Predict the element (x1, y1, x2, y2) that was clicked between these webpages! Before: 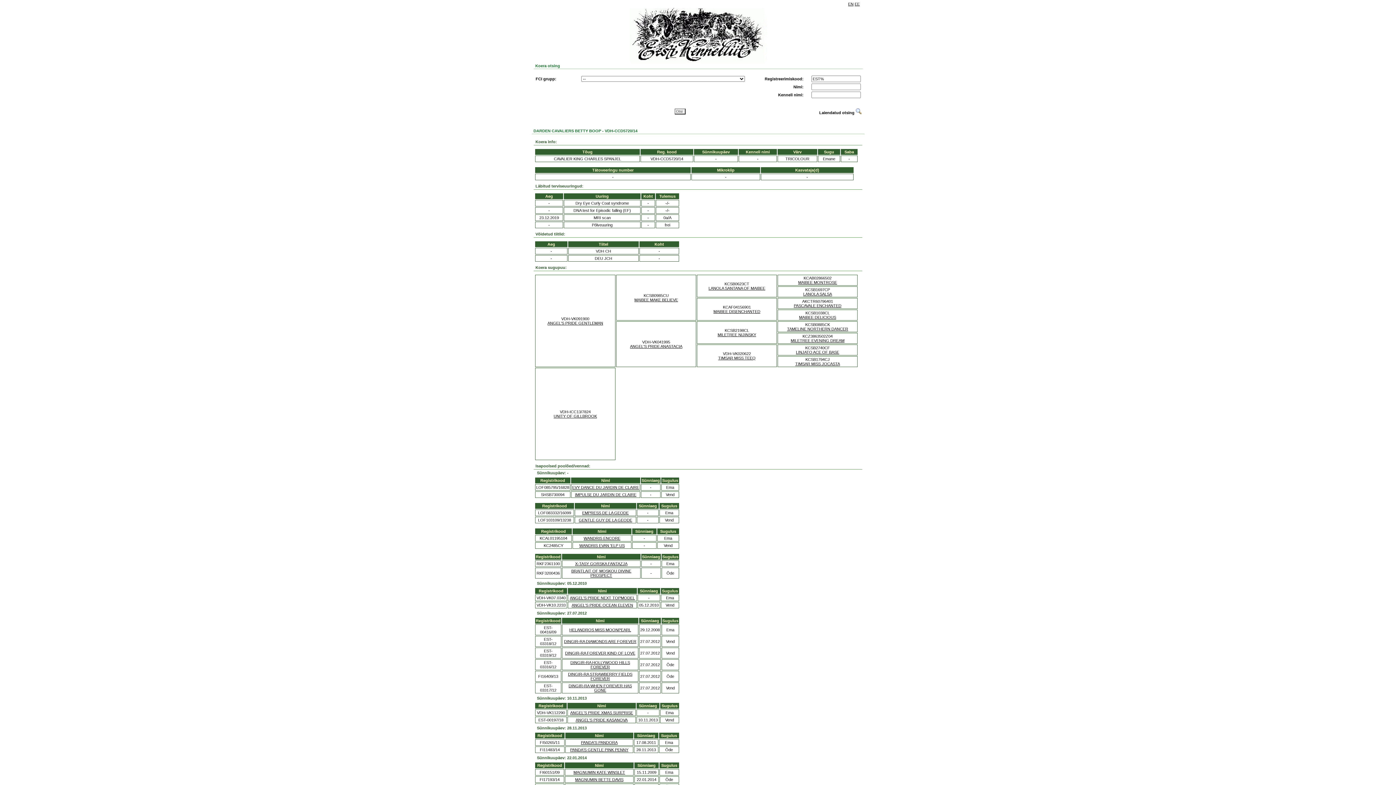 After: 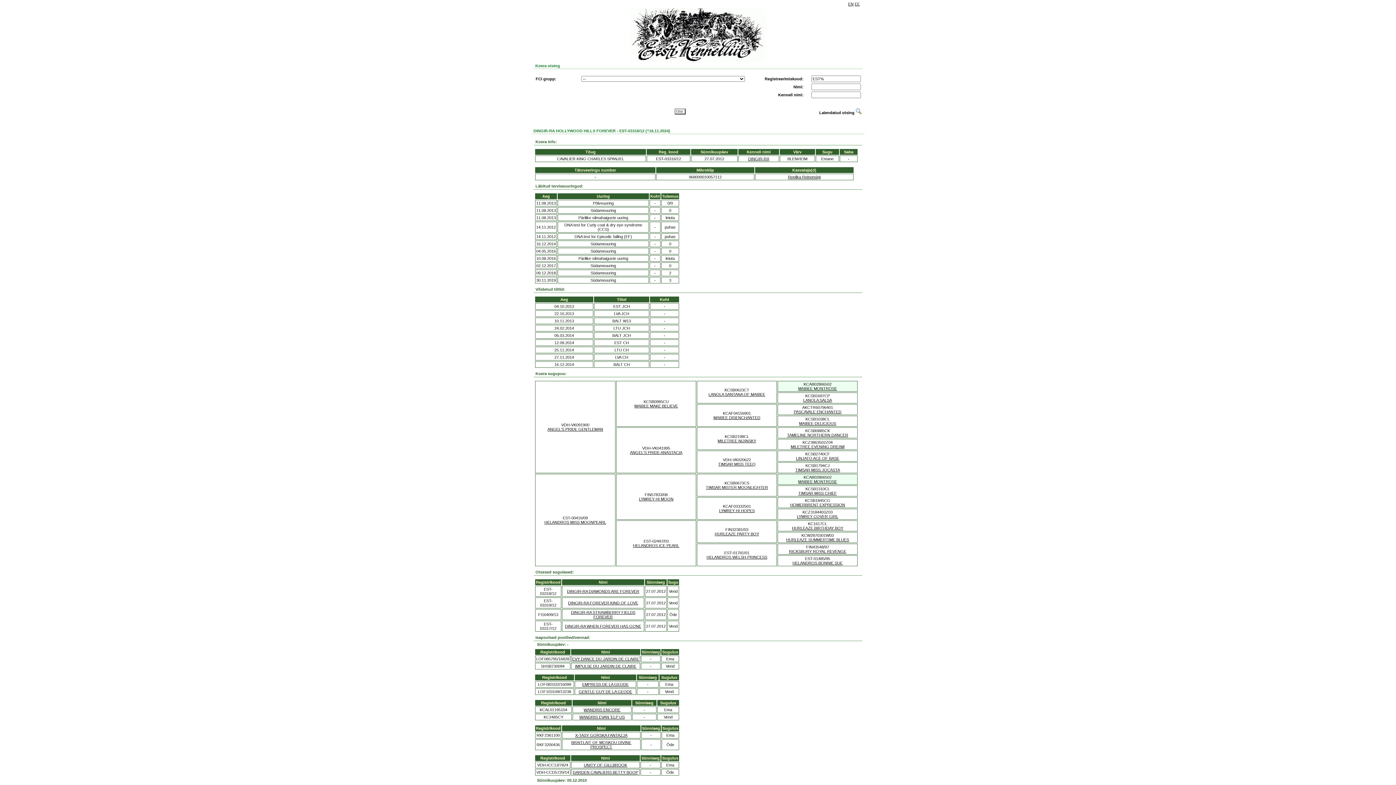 Action: label: DINGIR-RA HOLLYWOOD HILLS FOREVER bbox: (570, 660, 630, 669)